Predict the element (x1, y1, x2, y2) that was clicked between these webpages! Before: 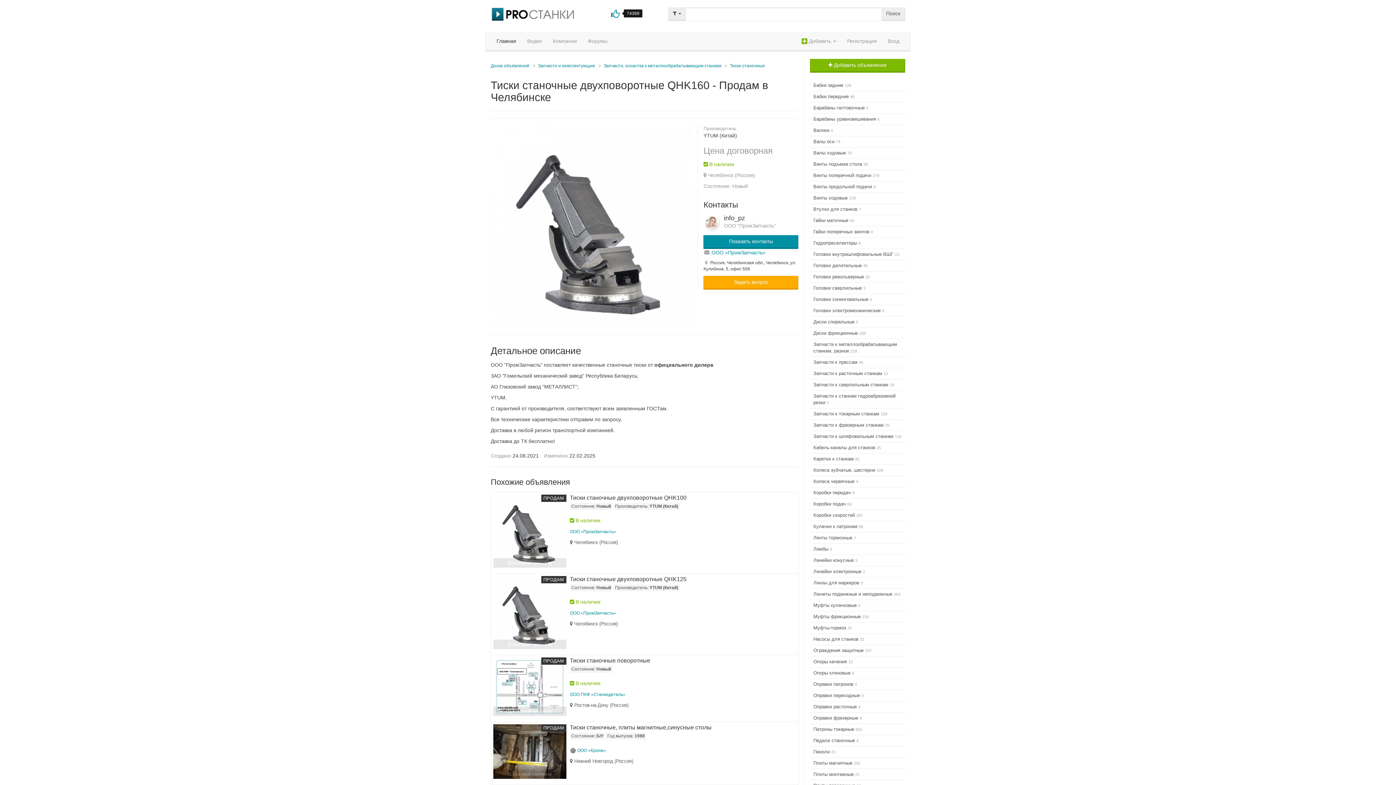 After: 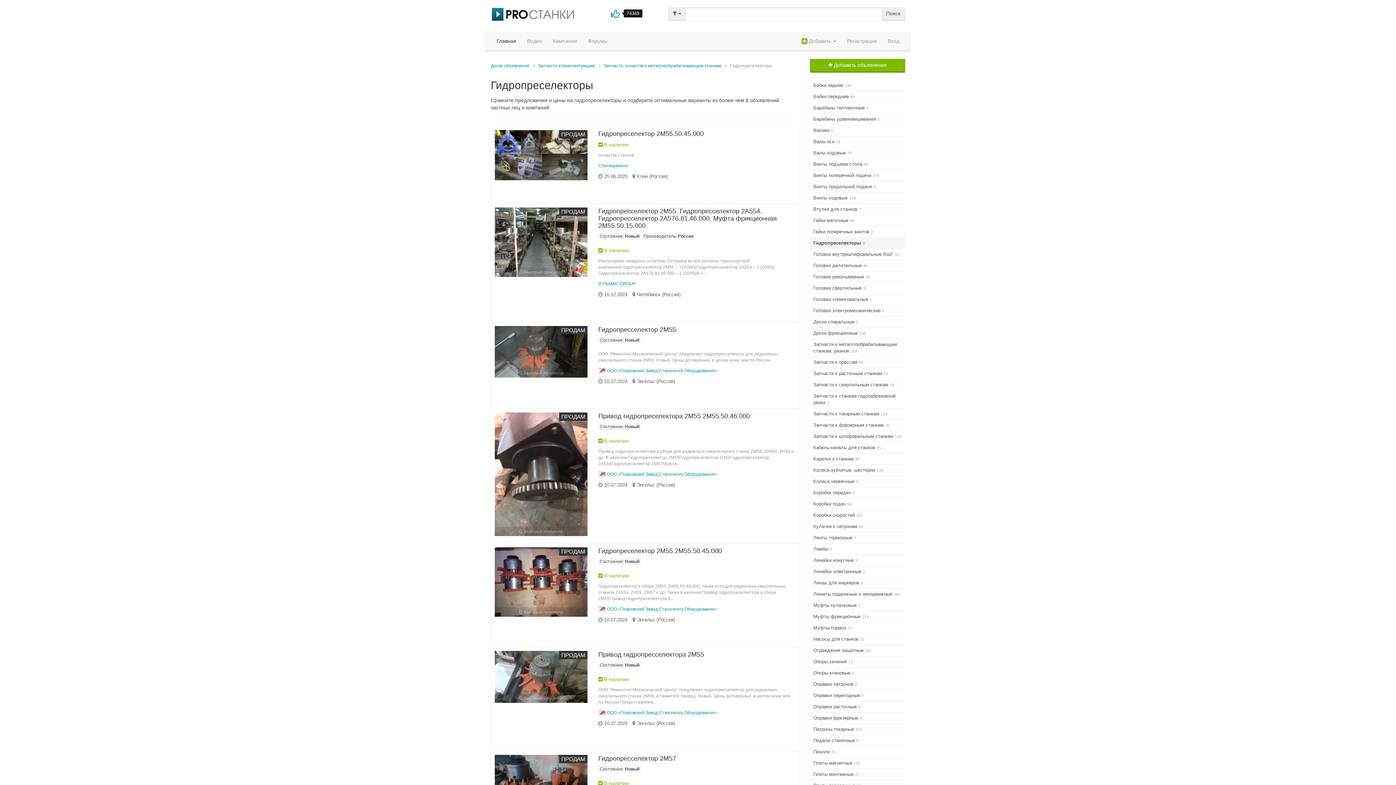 Action: label: Гидропреселекторы 8 bbox: (810, 237, 905, 249)